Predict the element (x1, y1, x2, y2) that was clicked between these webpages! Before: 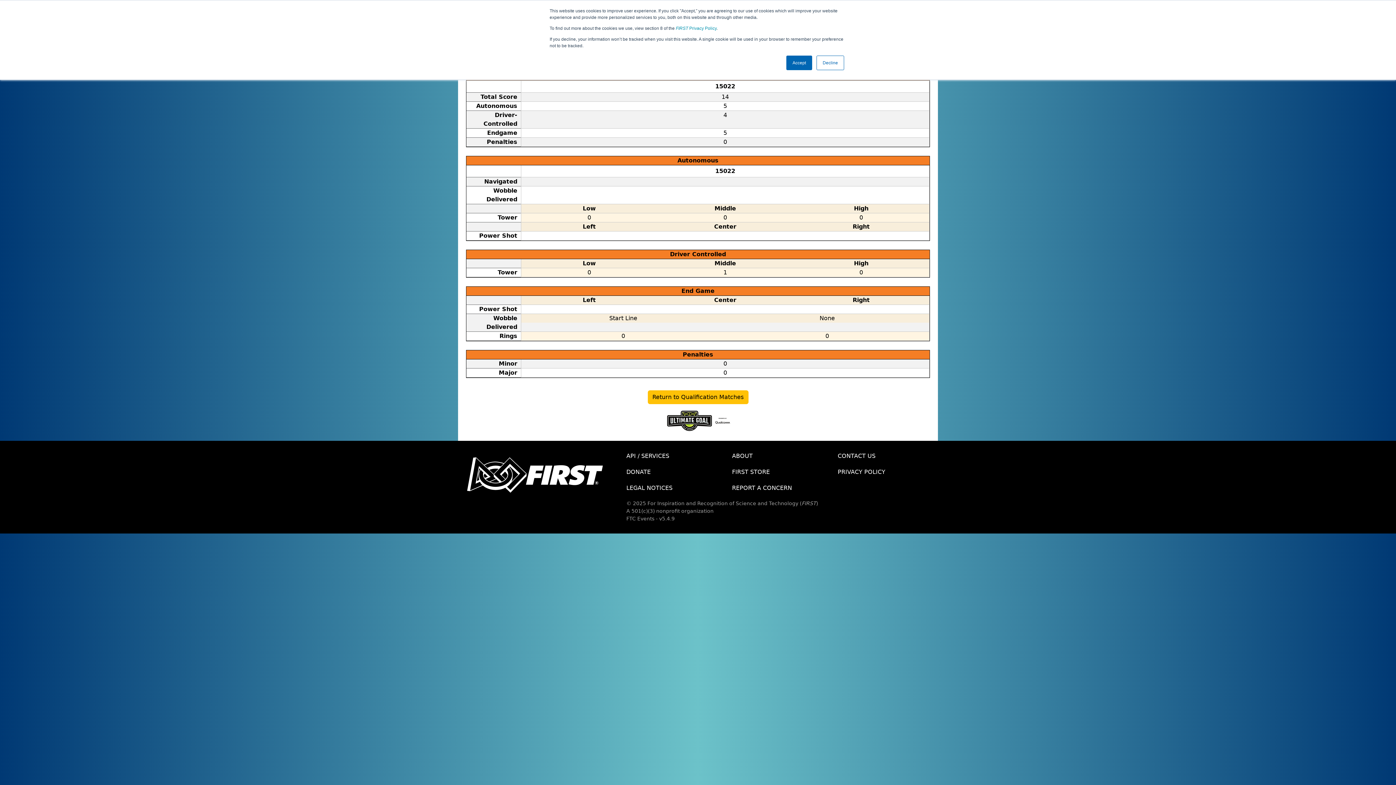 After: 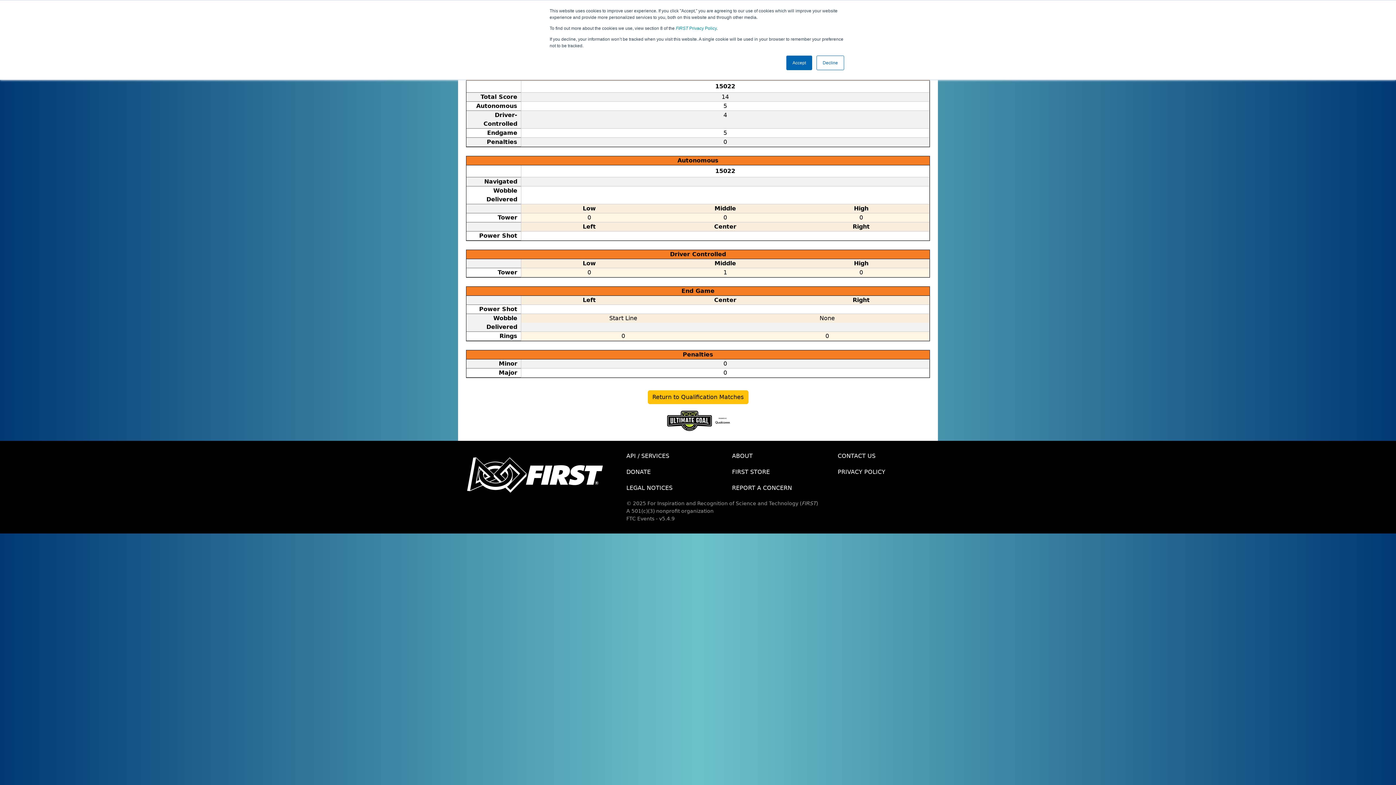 Action: bbox: (832, 448, 938, 464) label: CONTACT US